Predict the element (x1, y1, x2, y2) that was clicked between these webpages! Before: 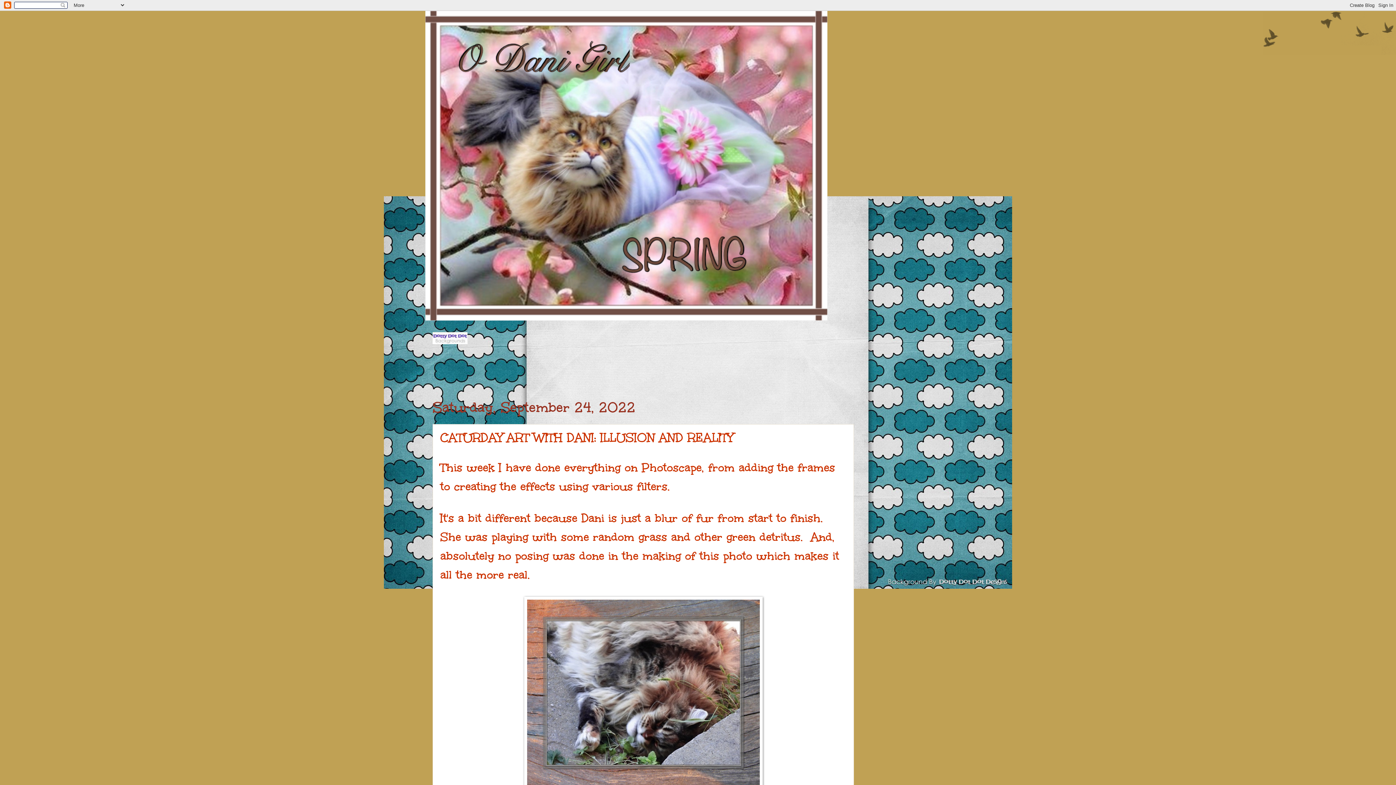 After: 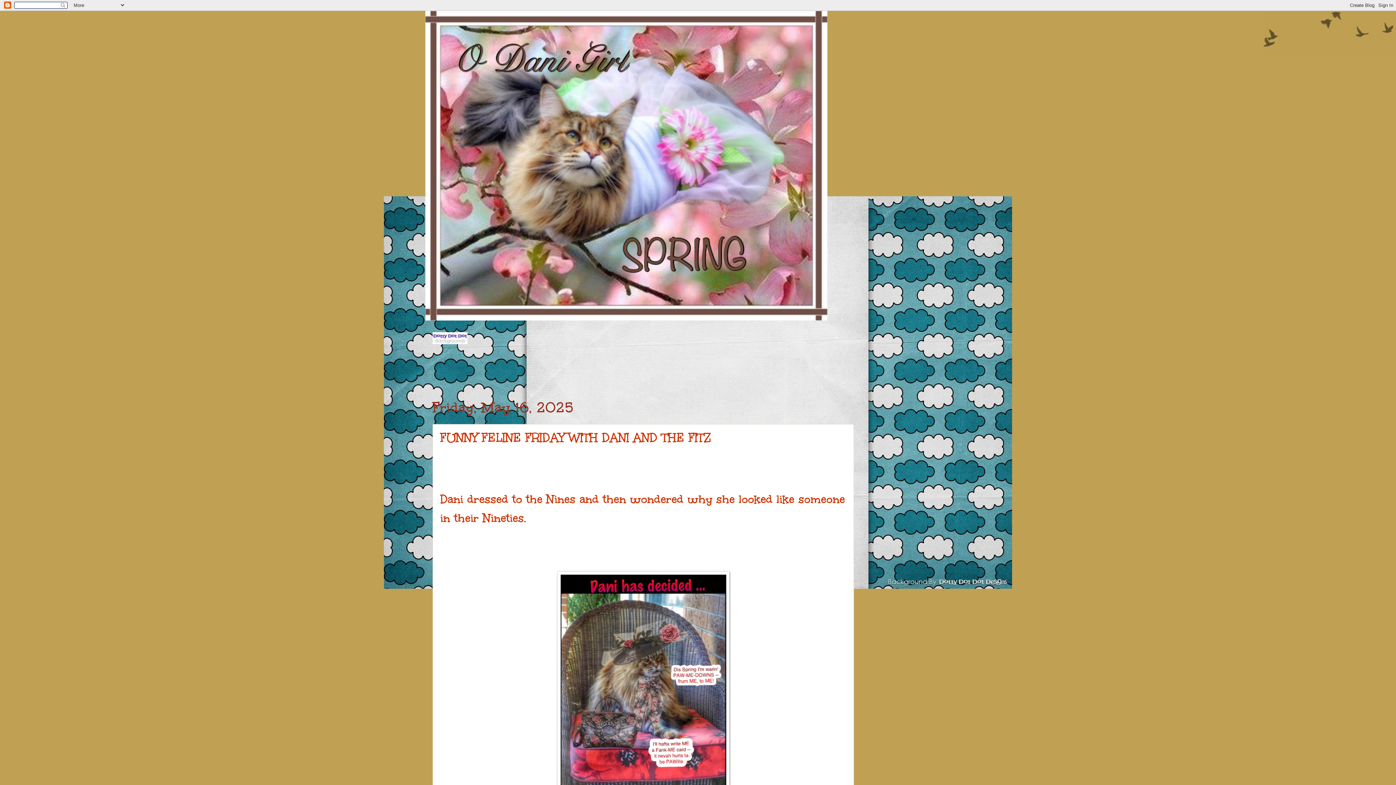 Action: bbox: (425, 10, 970, 320)